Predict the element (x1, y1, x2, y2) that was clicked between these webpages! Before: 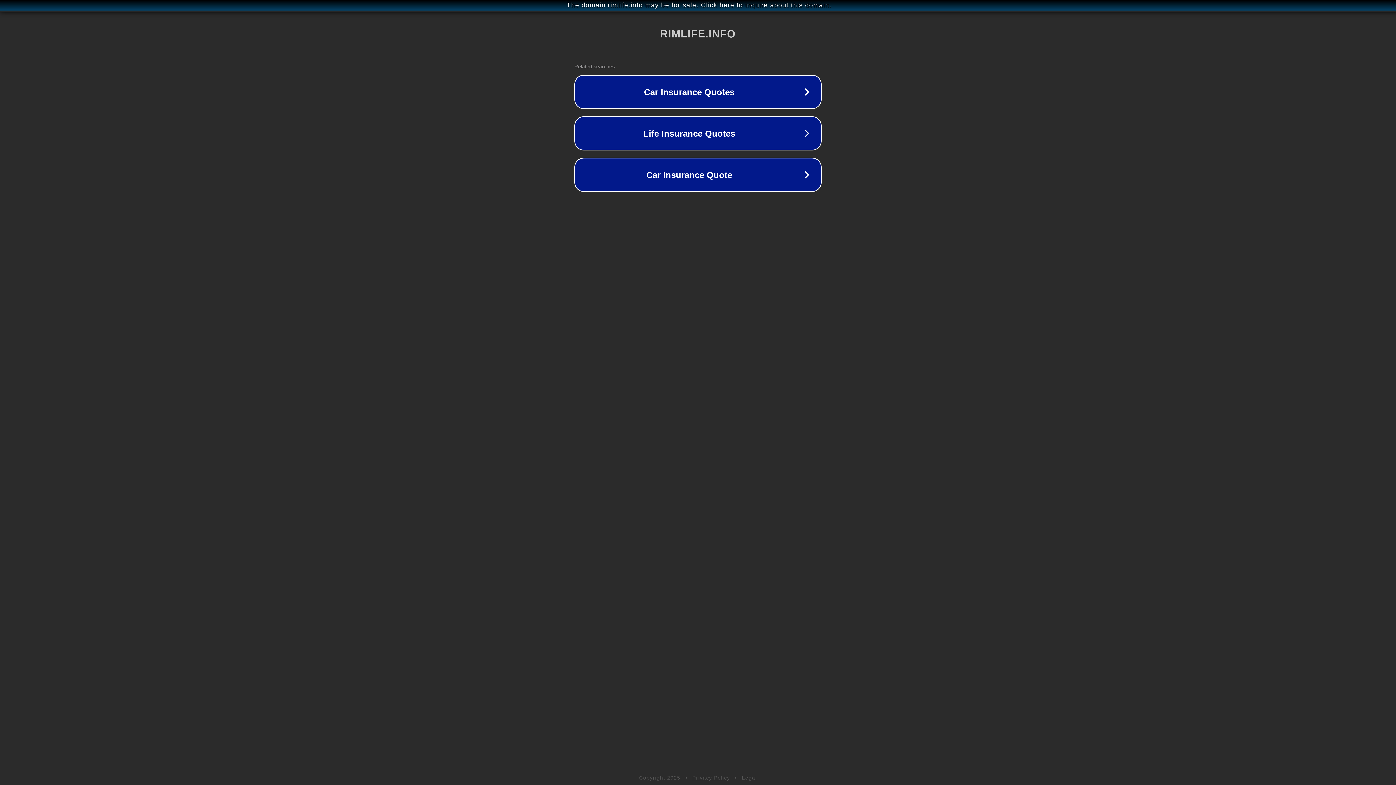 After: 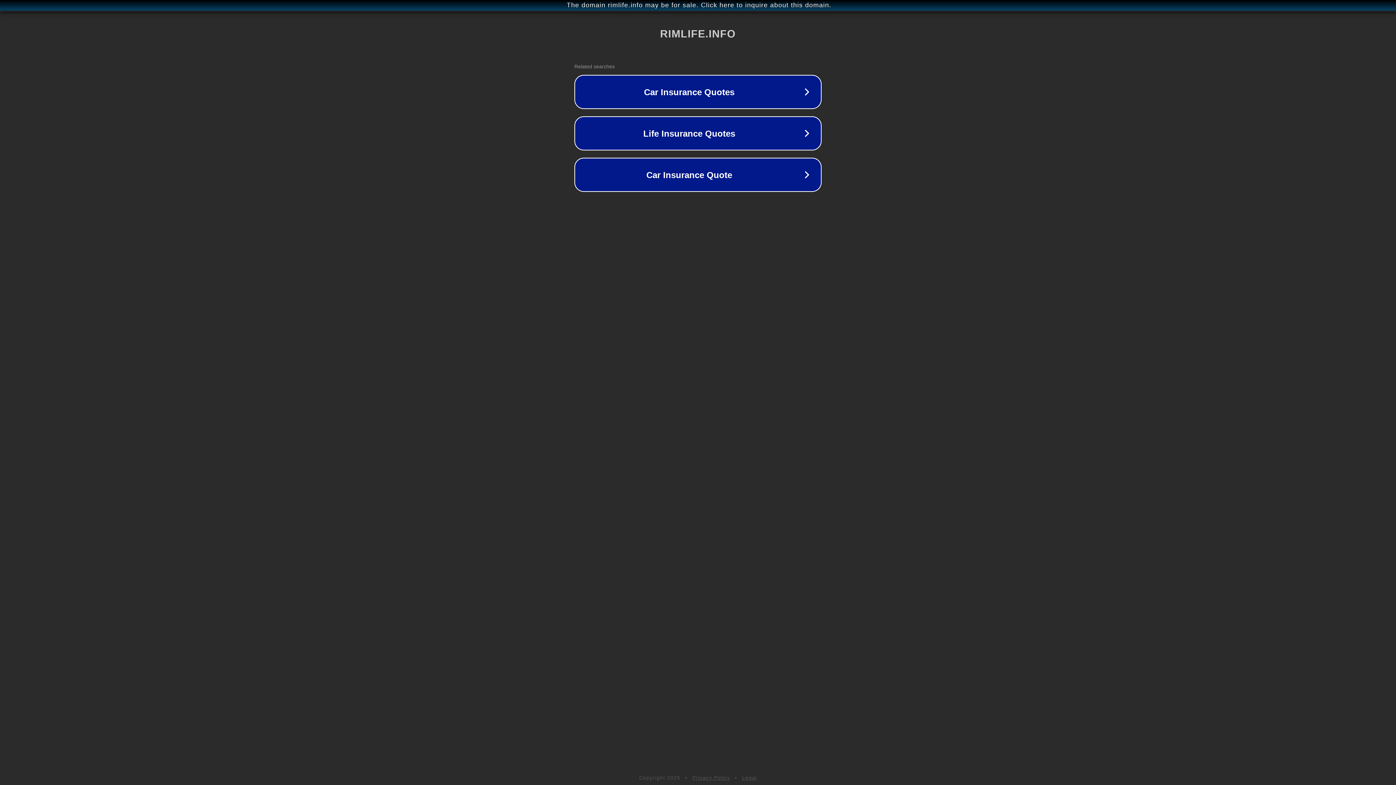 Action: label: Privacy Policy bbox: (692, 775, 730, 781)